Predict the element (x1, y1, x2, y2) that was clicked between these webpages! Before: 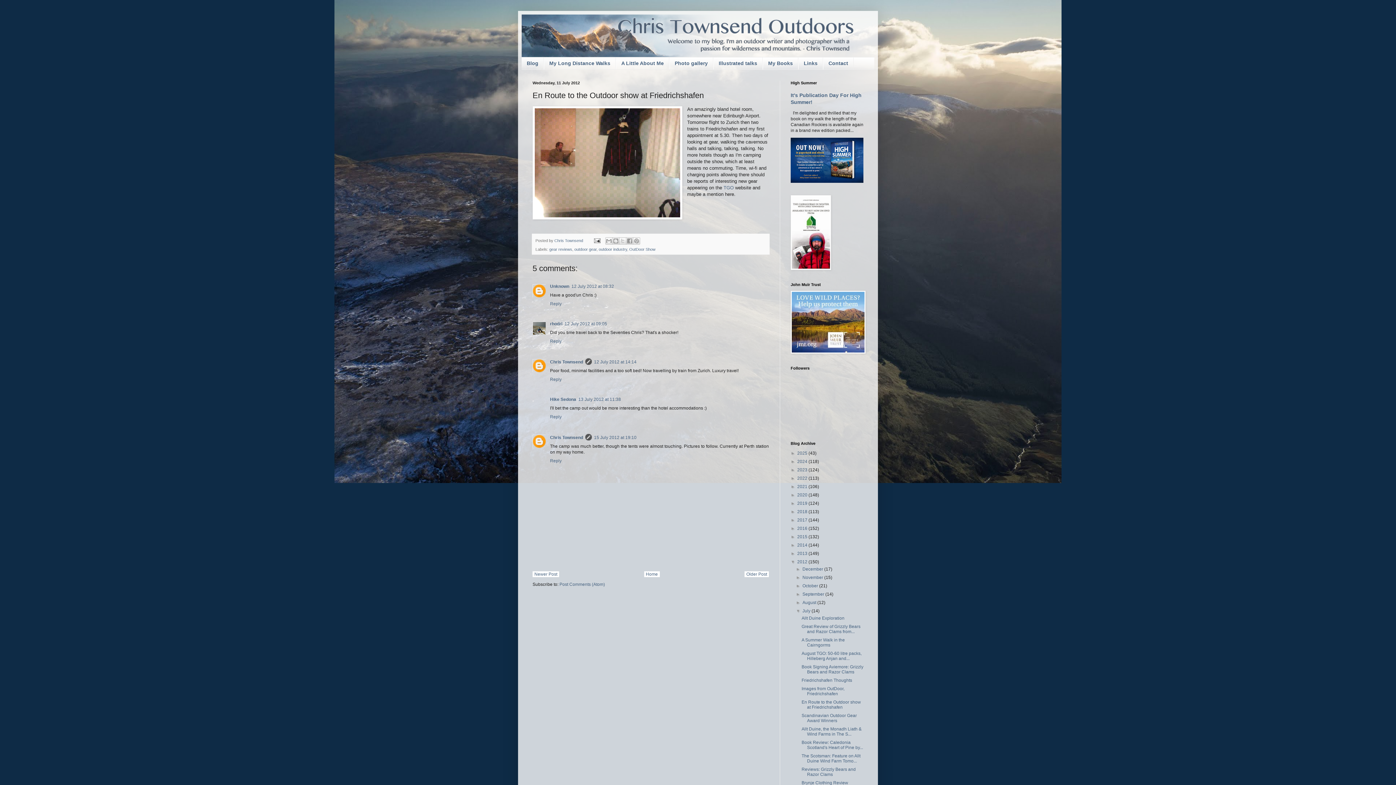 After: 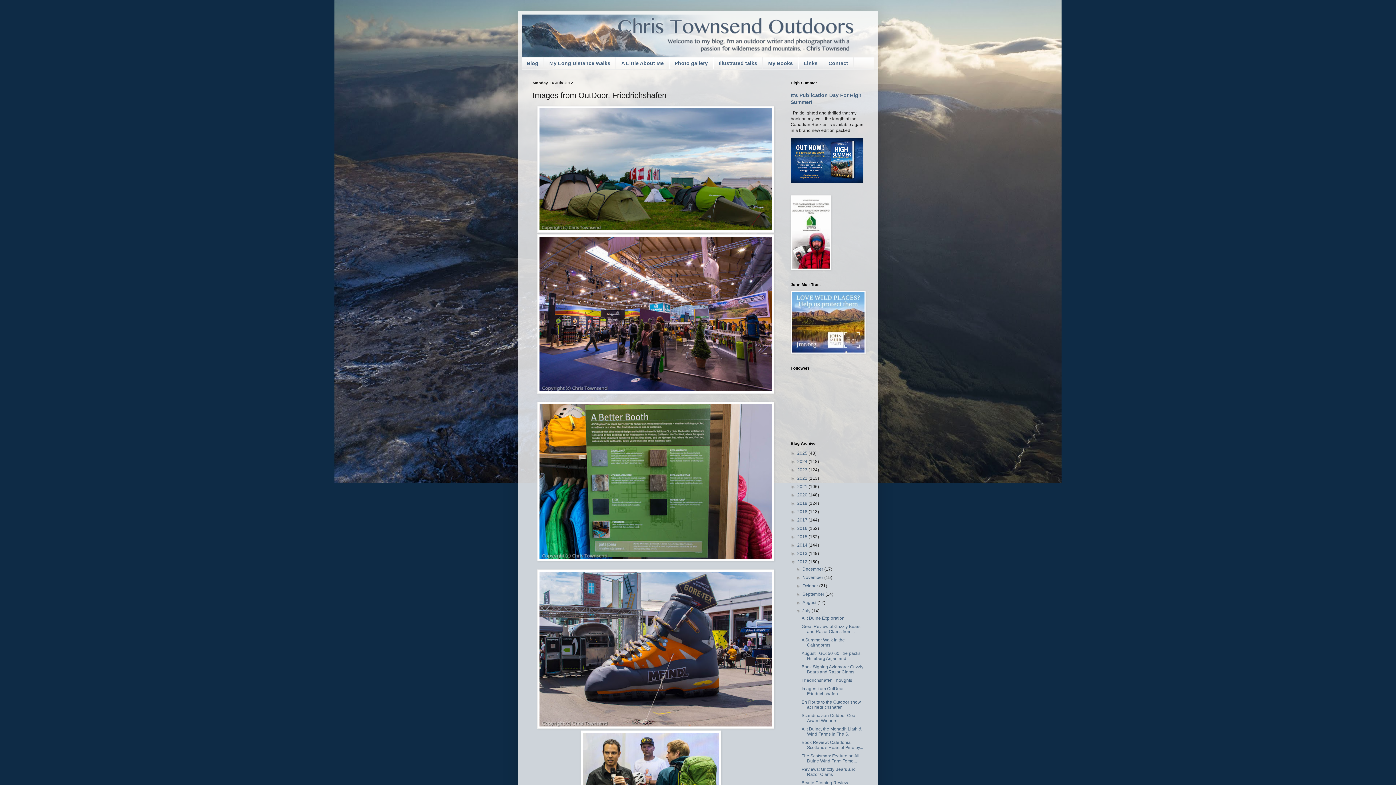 Action: label: Newer Post bbox: (532, 570, 559, 578)